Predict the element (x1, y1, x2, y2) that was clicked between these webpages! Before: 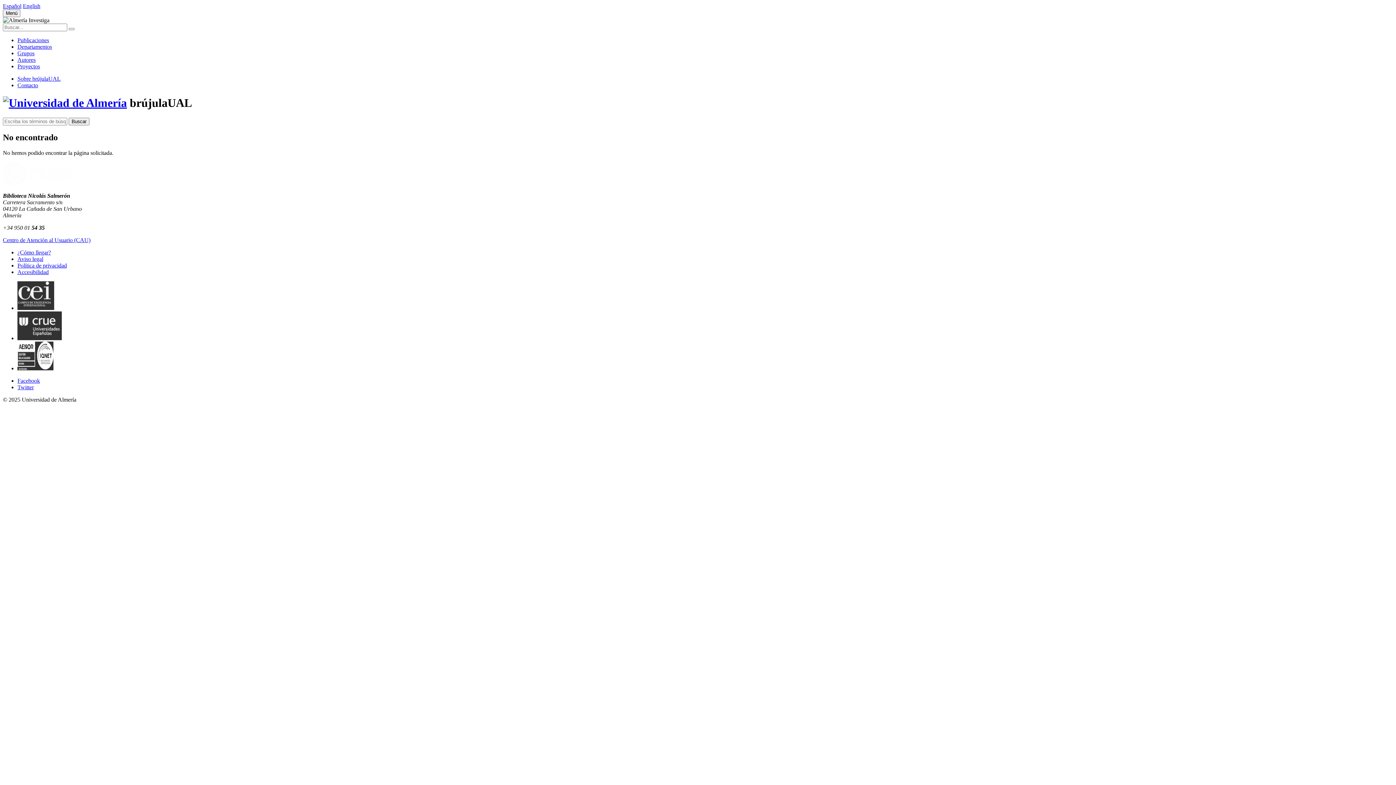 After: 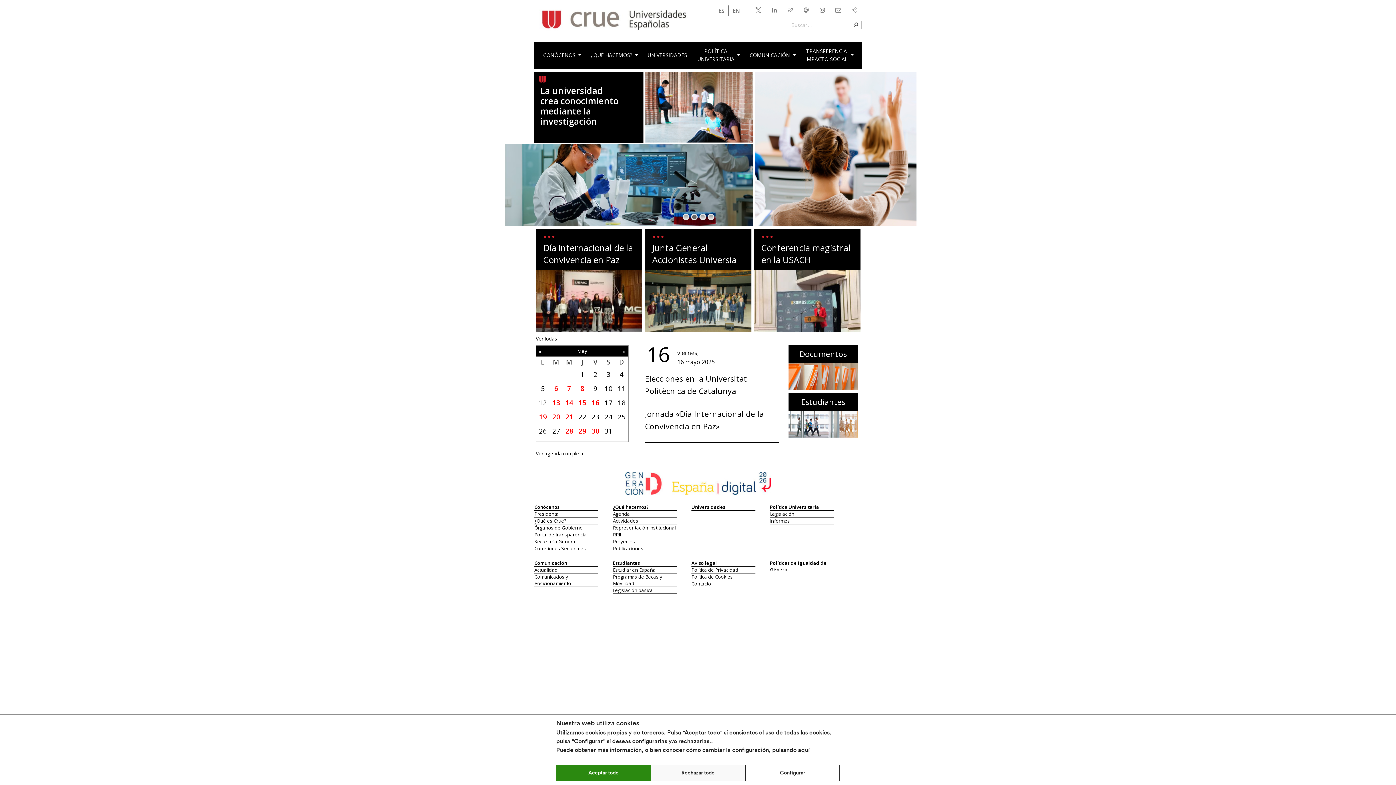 Action: bbox: (17, 335, 61, 341)